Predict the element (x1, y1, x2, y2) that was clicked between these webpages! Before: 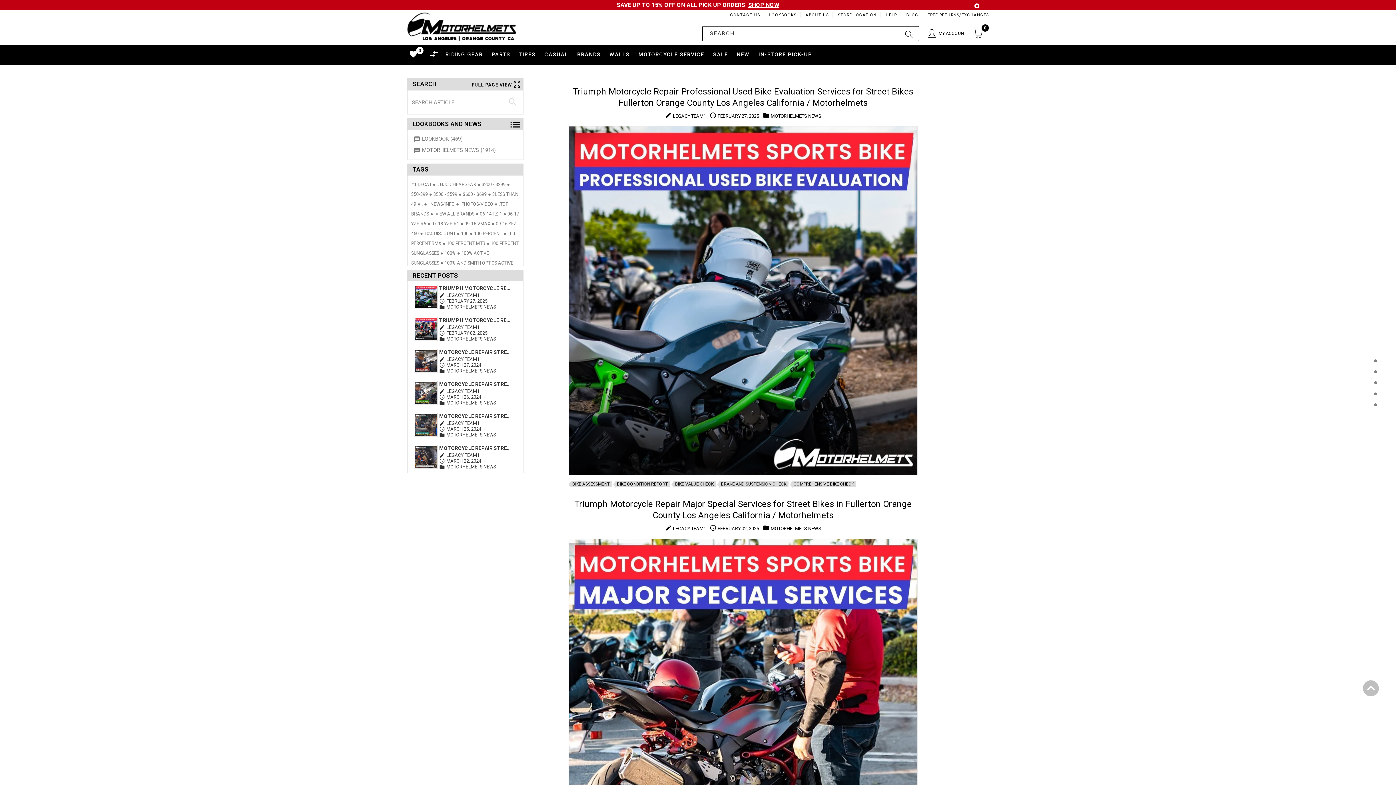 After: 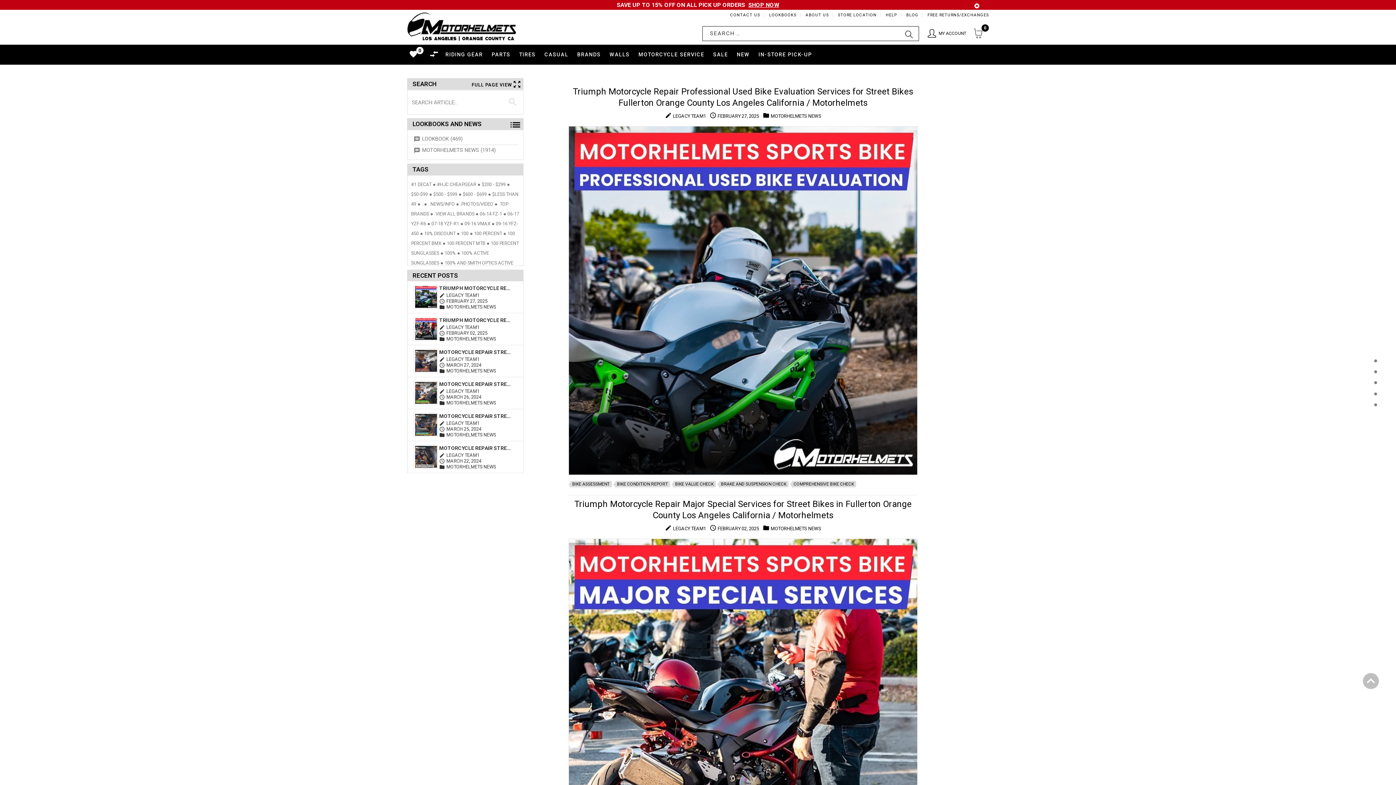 Action: bbox: (1359, 672, 1382, 695)